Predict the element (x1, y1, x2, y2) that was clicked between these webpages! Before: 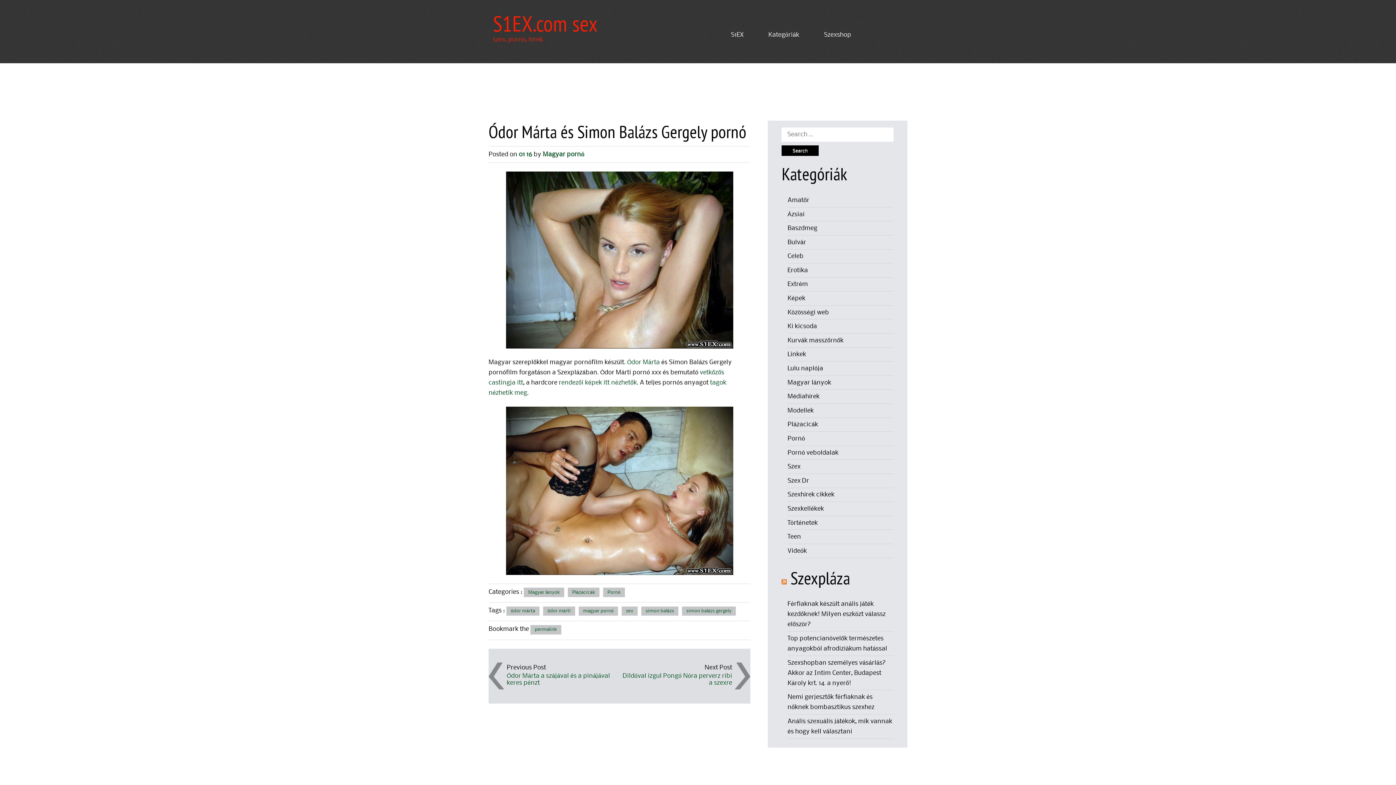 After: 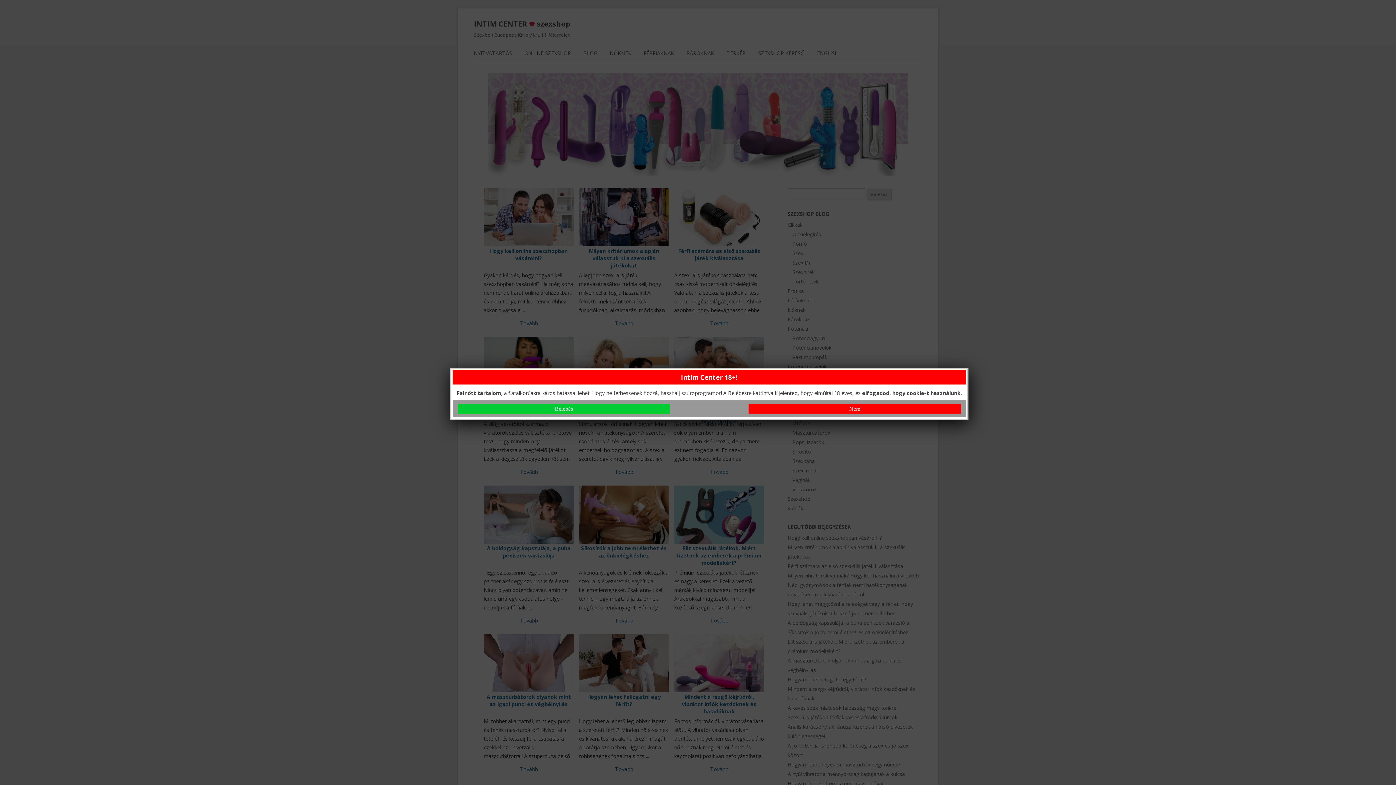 Action: bbox: (824, 29, 851, 39) label: Szexshop